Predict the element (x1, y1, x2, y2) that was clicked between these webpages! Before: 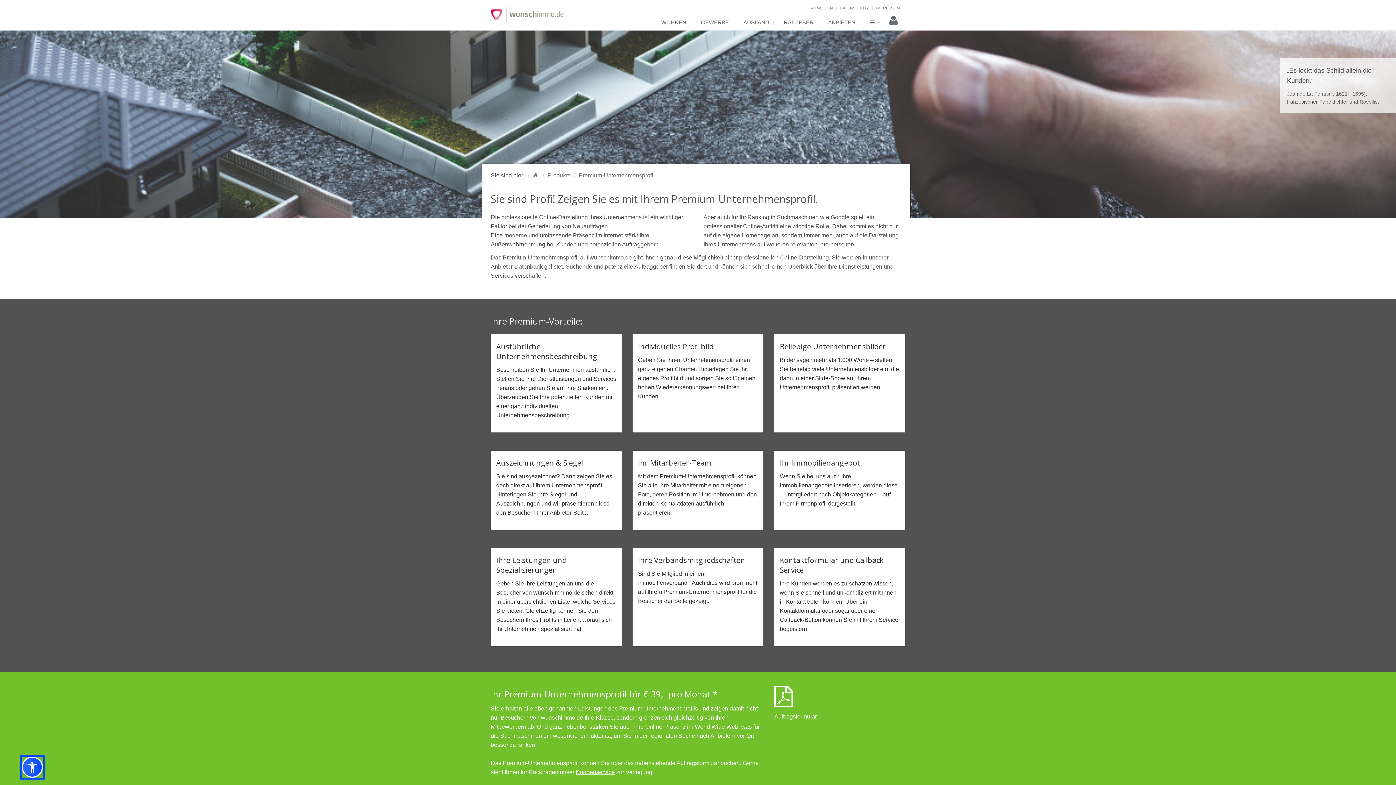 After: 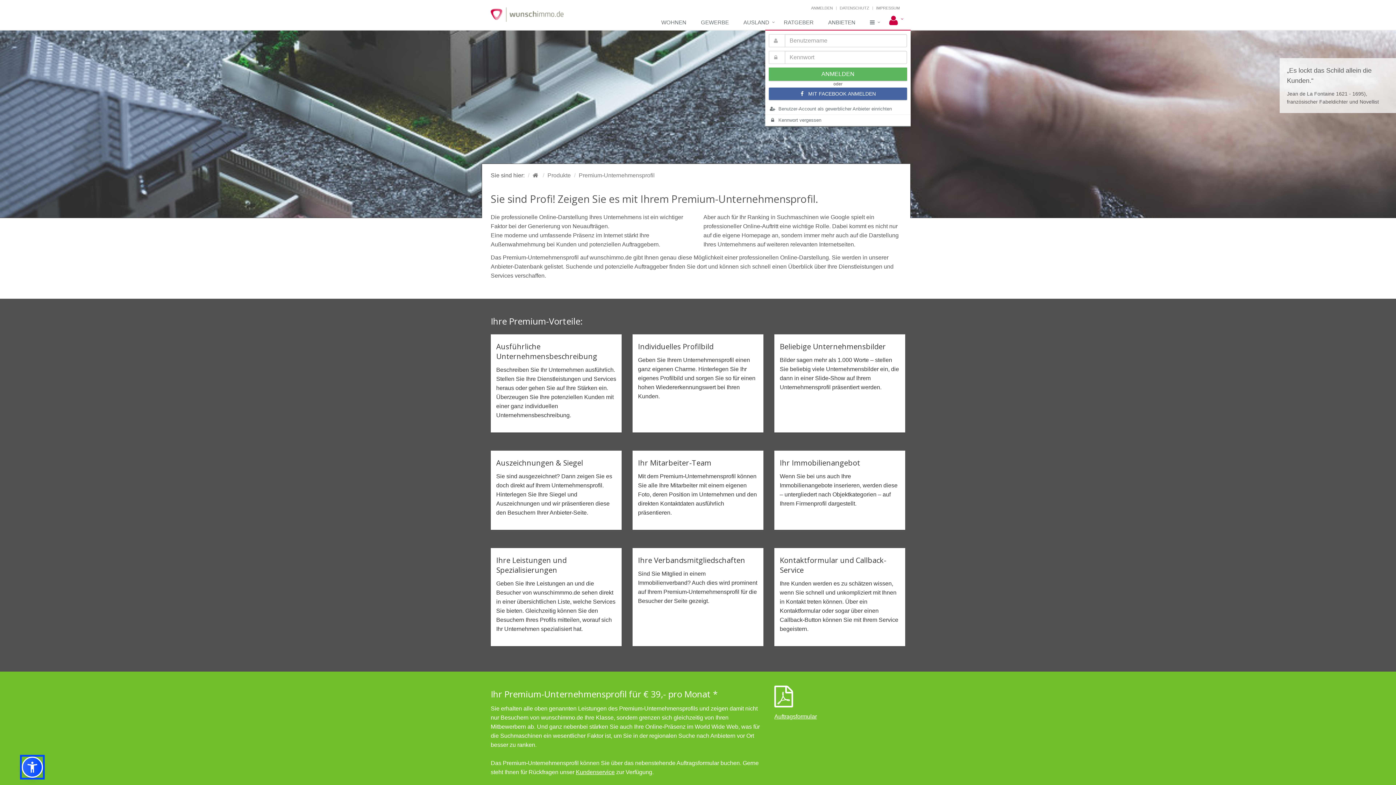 Action: bbox: (882, 12, 905, 30)